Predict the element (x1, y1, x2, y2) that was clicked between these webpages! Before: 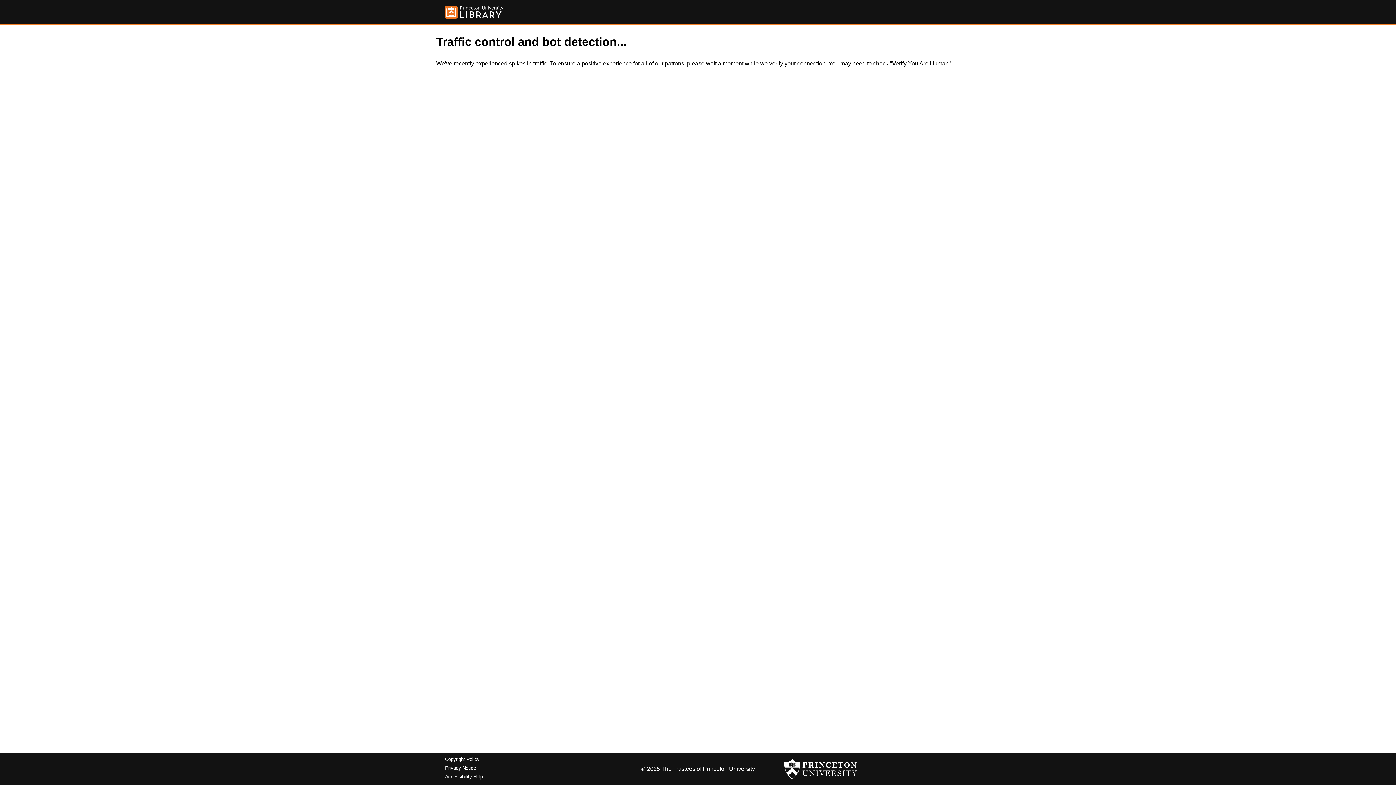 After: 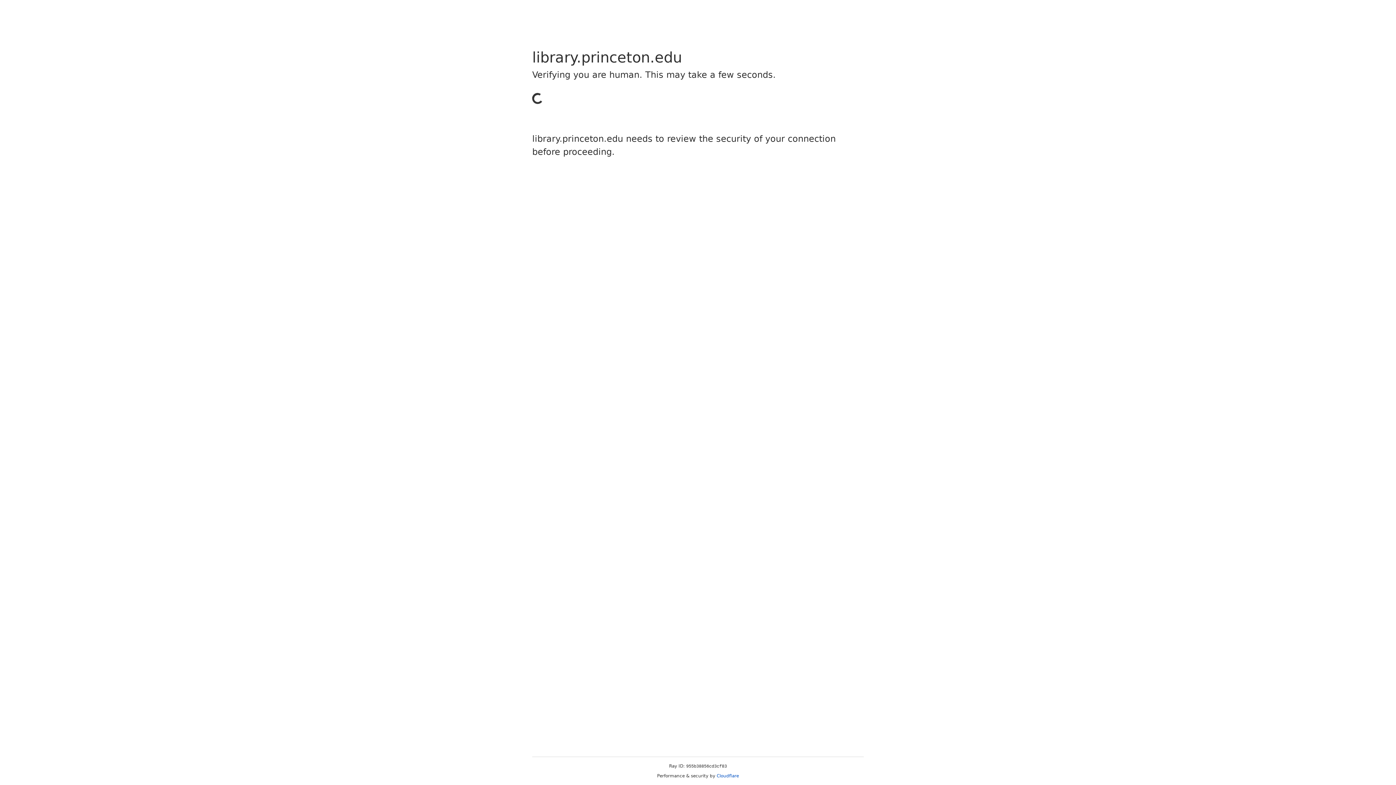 Action: bbox: (445, 5, 503, 18)